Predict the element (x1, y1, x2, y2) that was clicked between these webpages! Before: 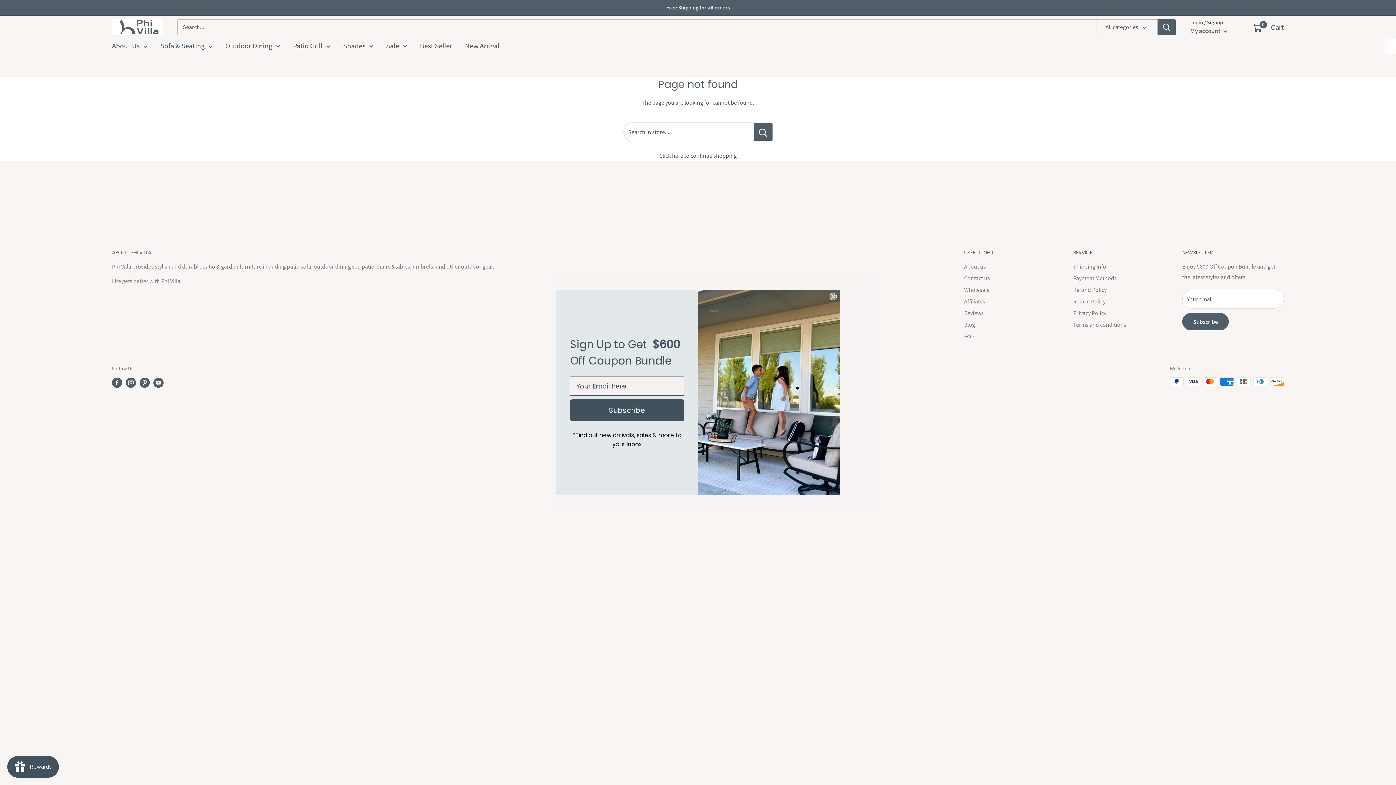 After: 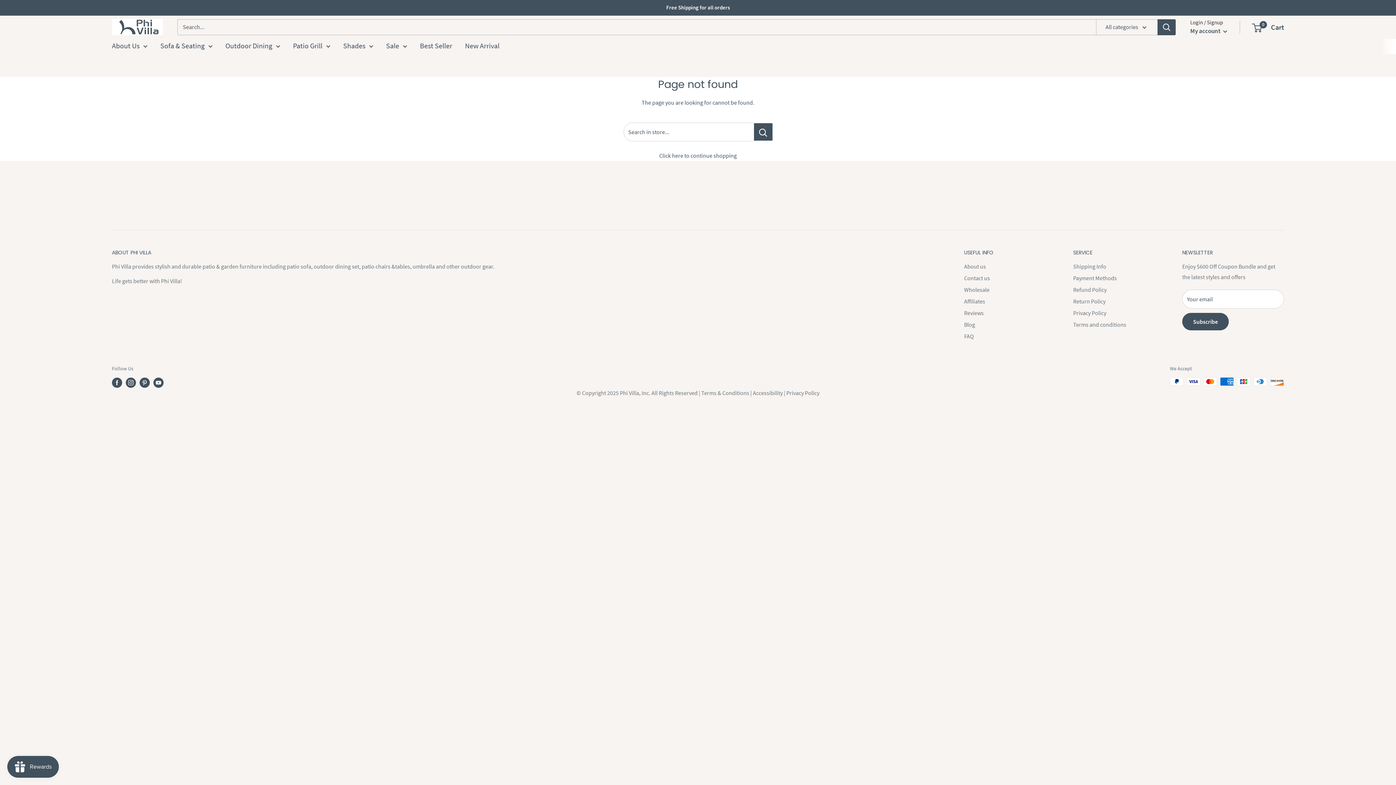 Action: label: Close dialog bbox: (829, 293, 837, 300)